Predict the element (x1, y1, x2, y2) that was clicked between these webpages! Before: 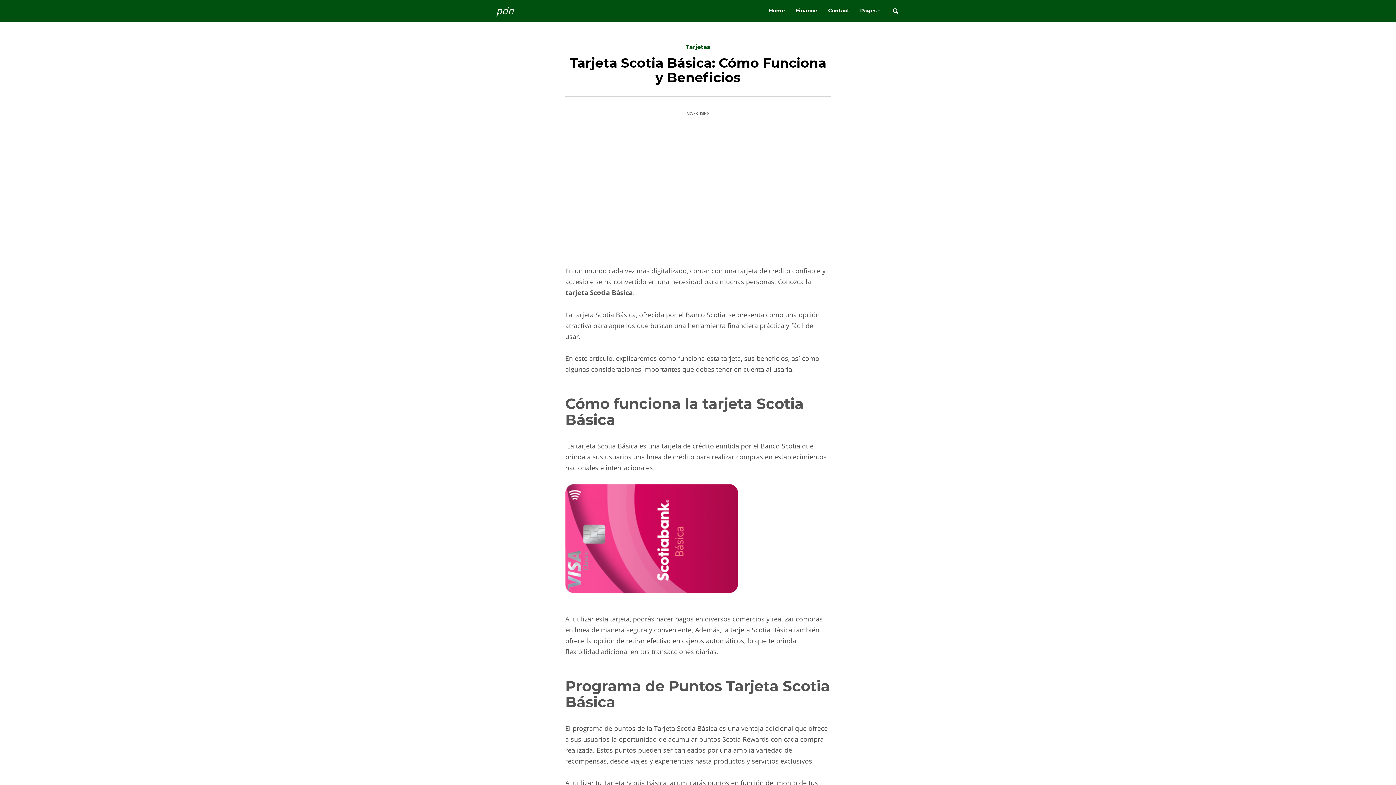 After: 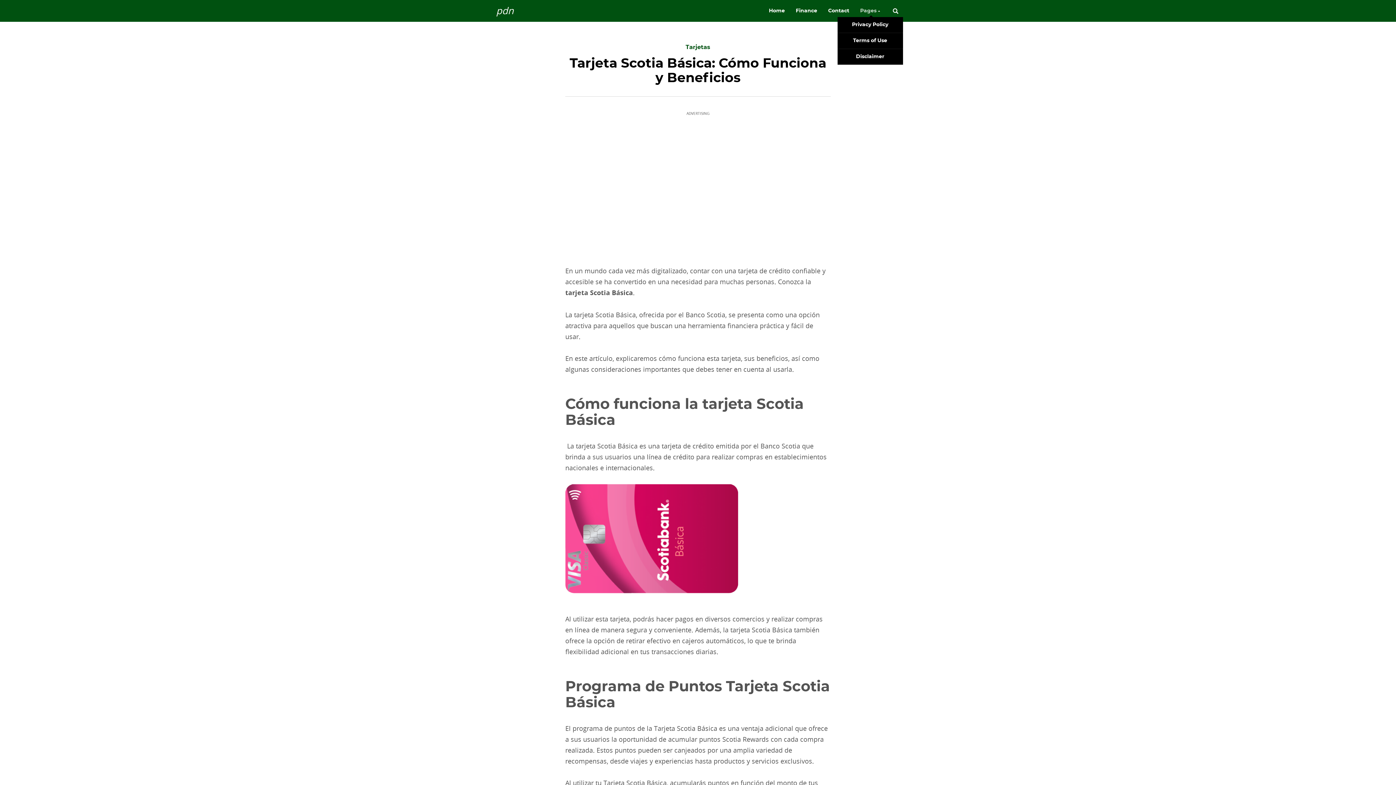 Action: bbox: (860, 4, 876, 16) label: Pages